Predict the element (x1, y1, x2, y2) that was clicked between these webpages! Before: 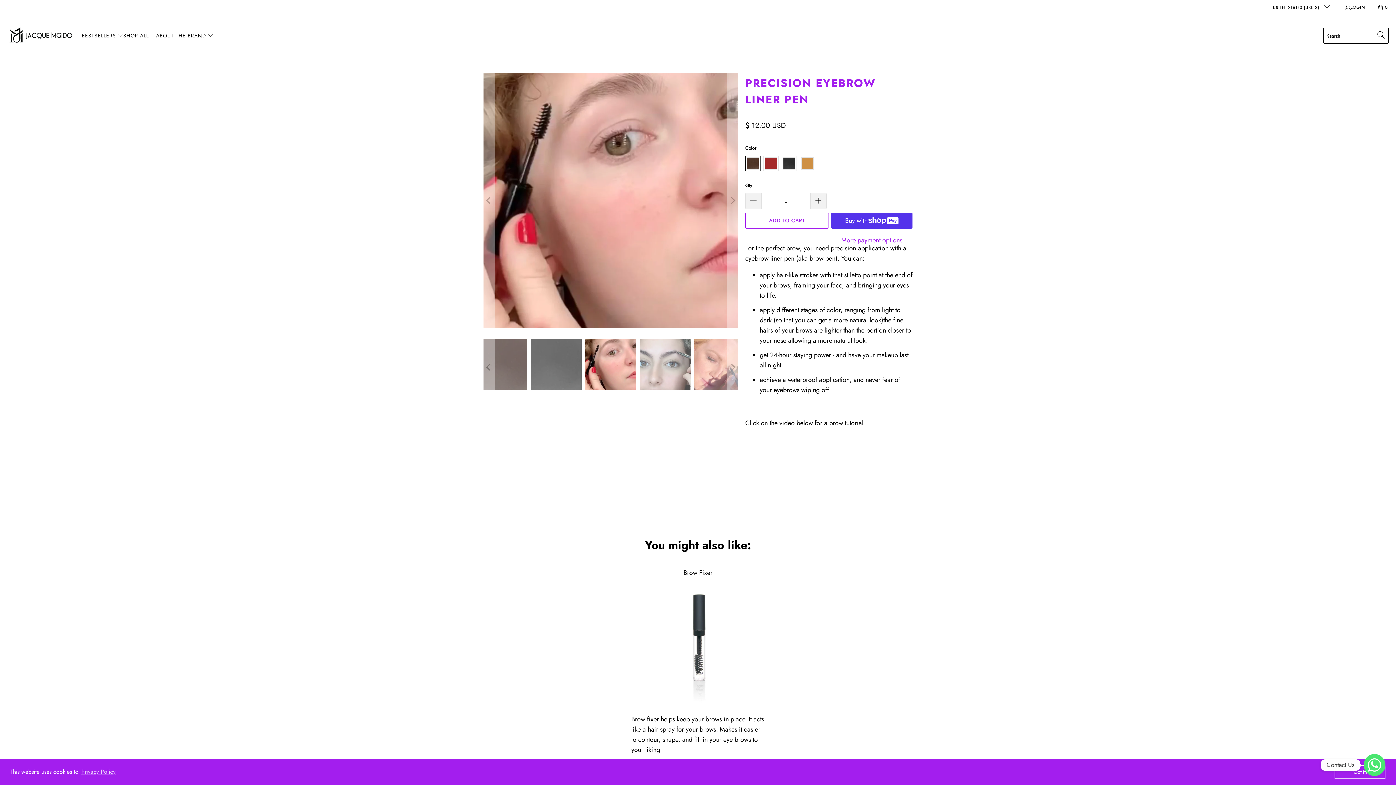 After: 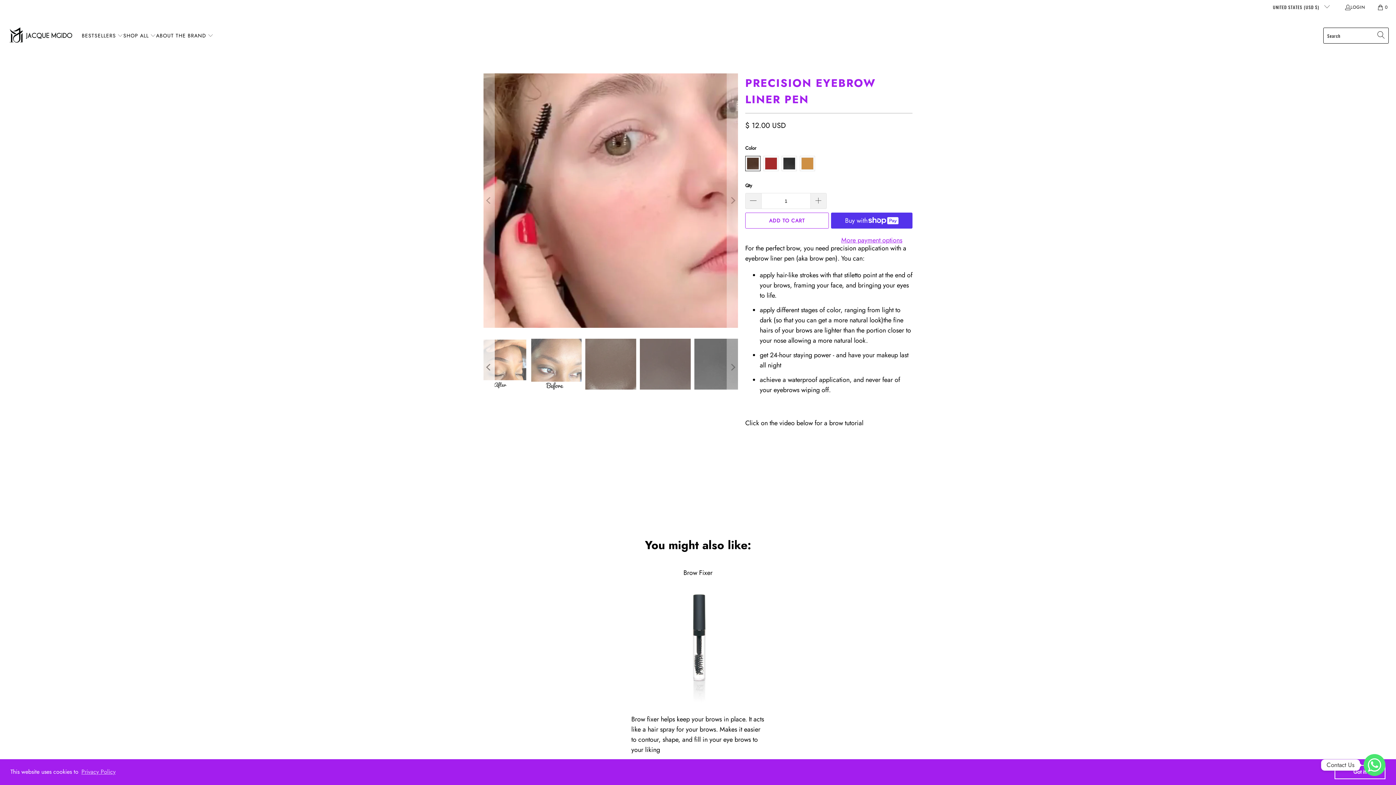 Action: bbox: (483, 338, 494, 396) label: Previous